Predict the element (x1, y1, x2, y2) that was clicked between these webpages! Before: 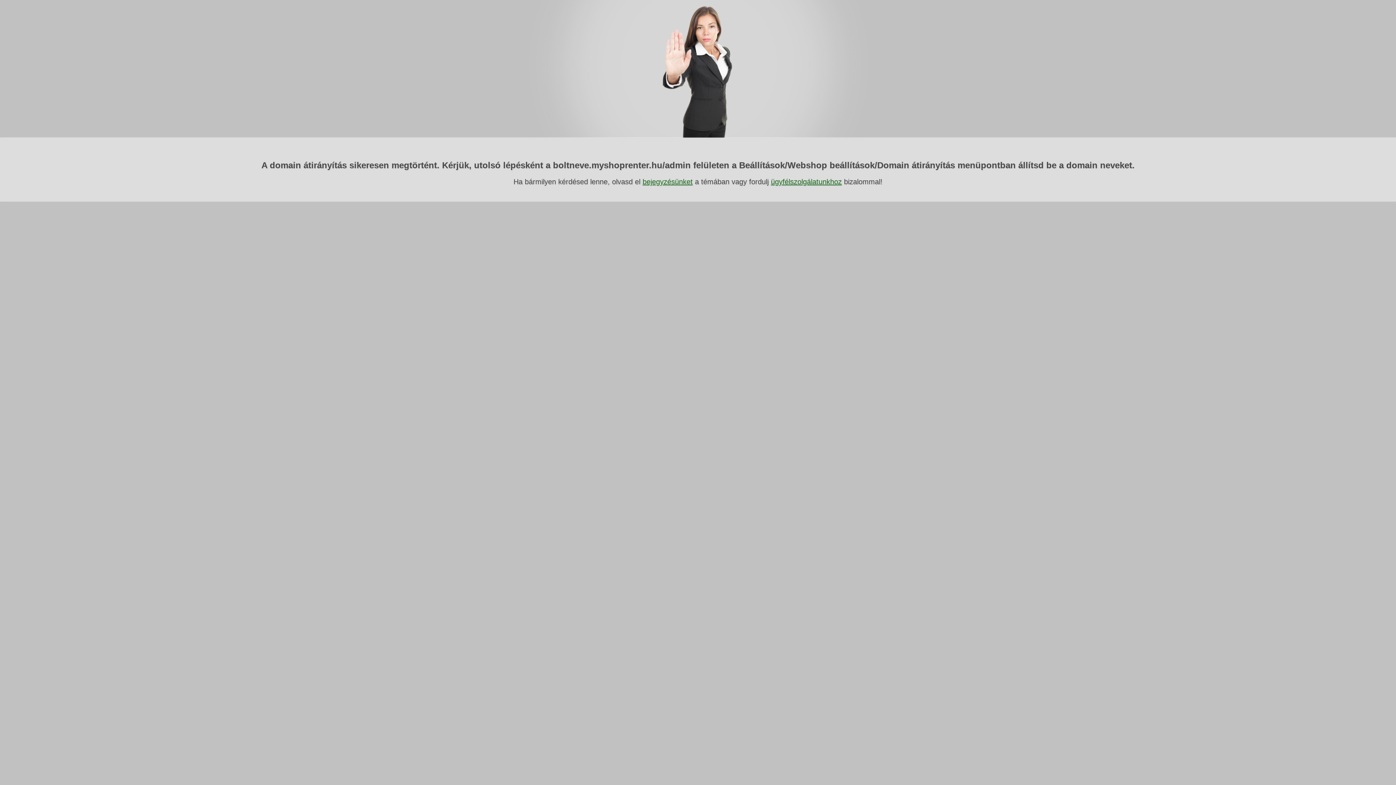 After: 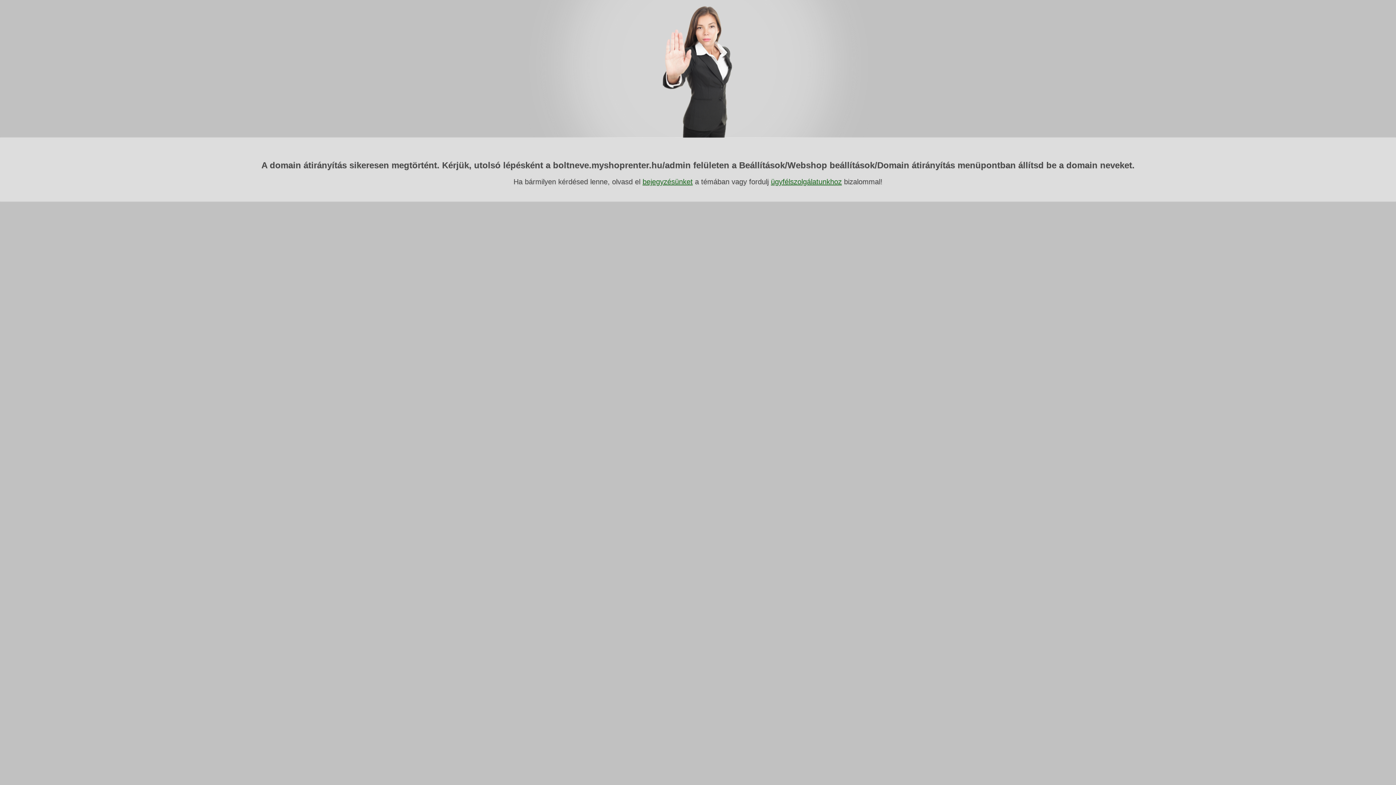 Action: bbox: (642, 177, 692, 185) label: bejegyzésünket